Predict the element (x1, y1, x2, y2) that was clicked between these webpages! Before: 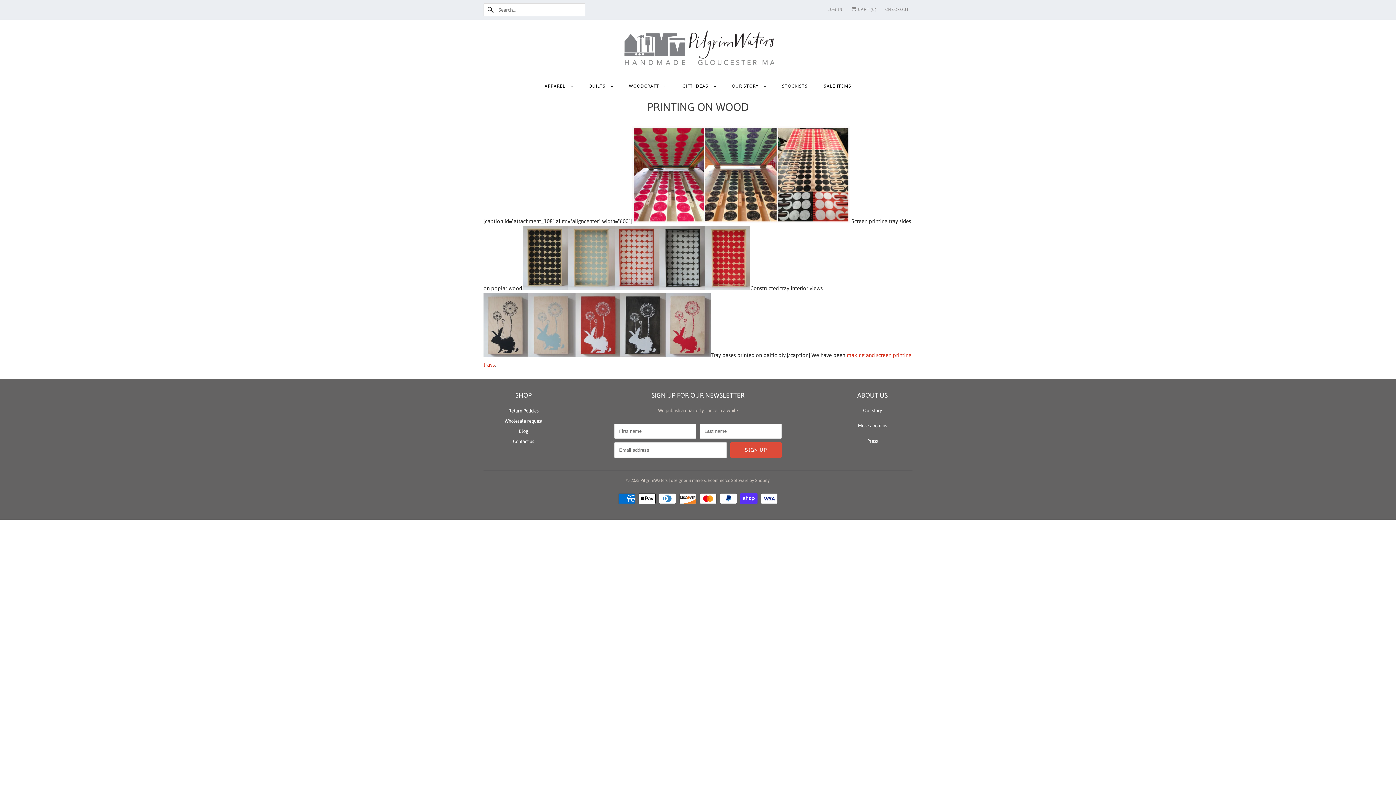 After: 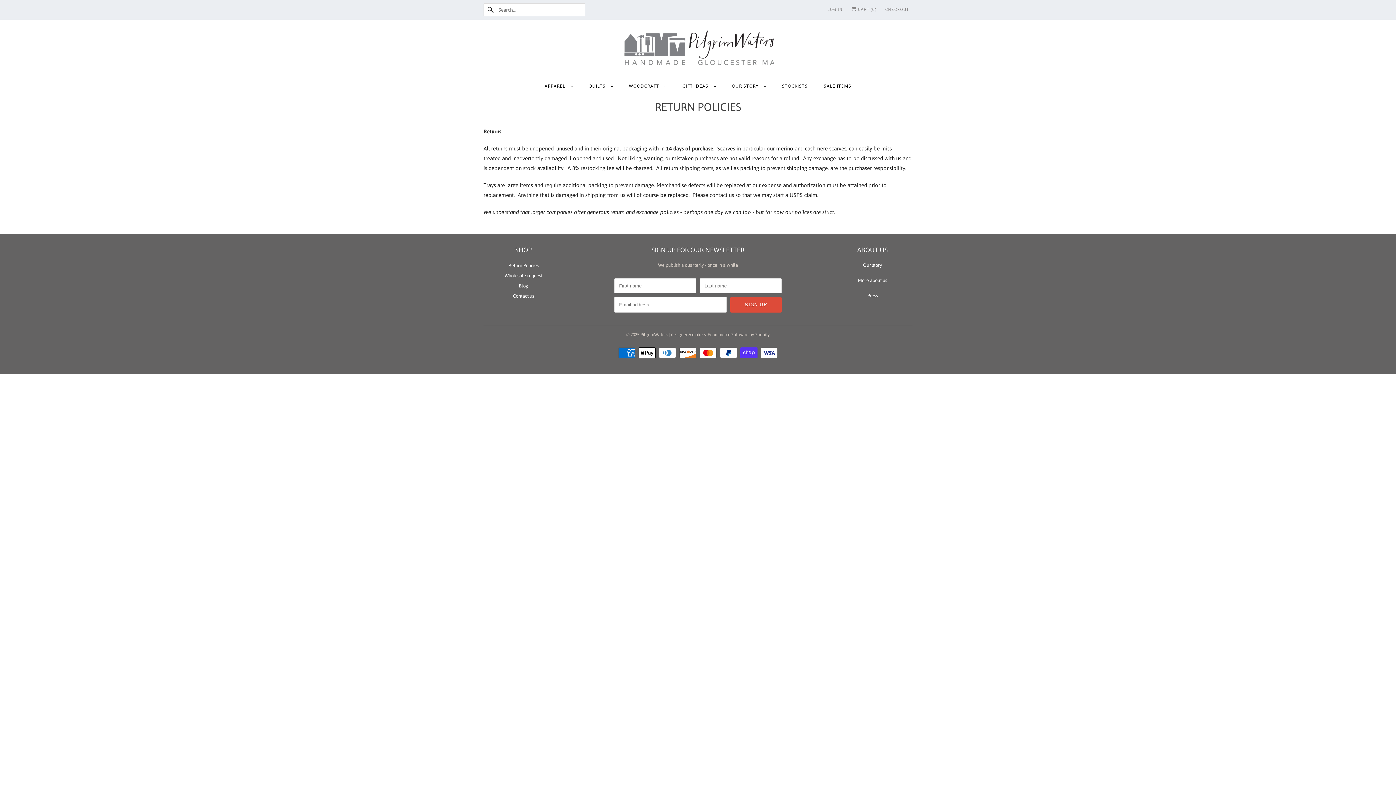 Action: label: Return Policies bbox: (508, 408, 538, 413)